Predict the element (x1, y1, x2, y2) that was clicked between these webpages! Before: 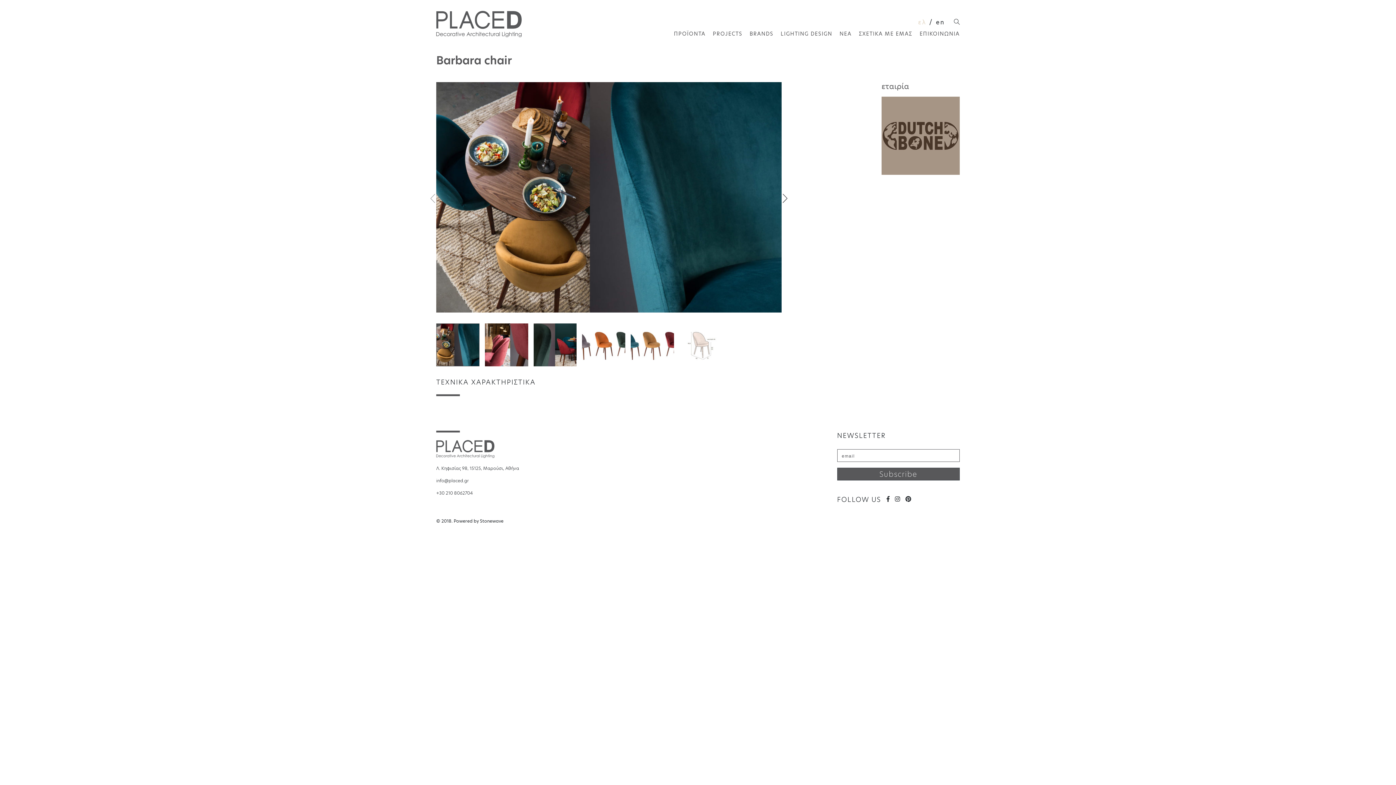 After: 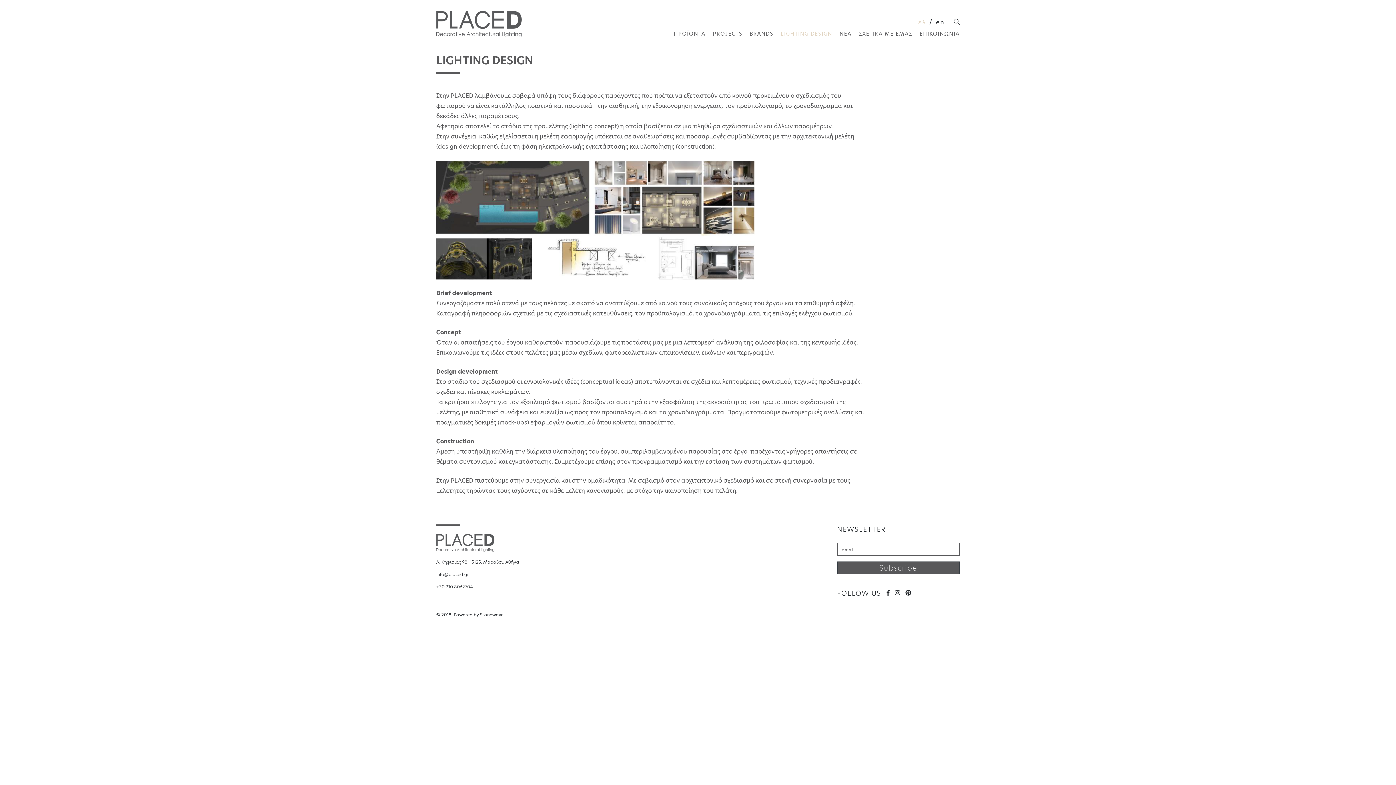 Action: label: LIGHTING DESIGN bbox: (780, 30, 832, 37)